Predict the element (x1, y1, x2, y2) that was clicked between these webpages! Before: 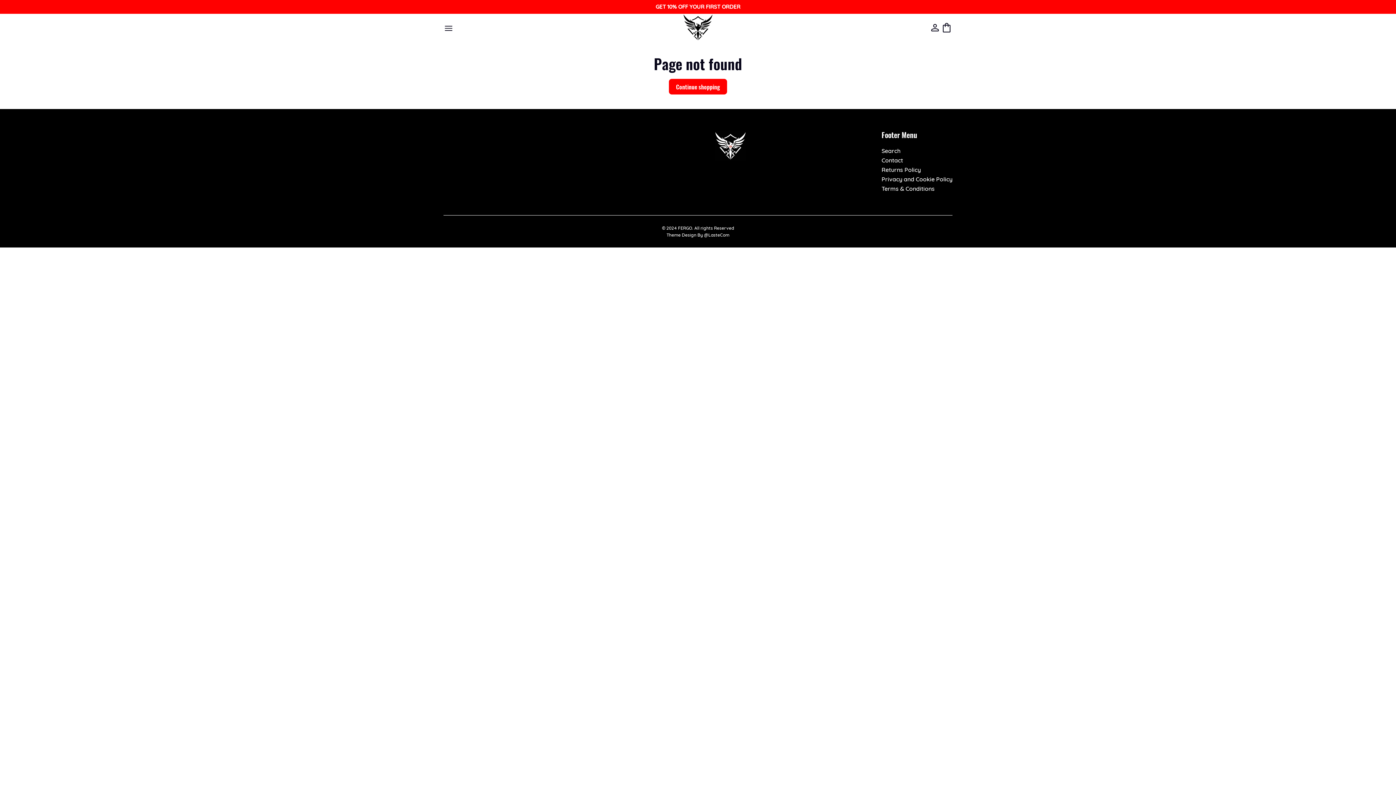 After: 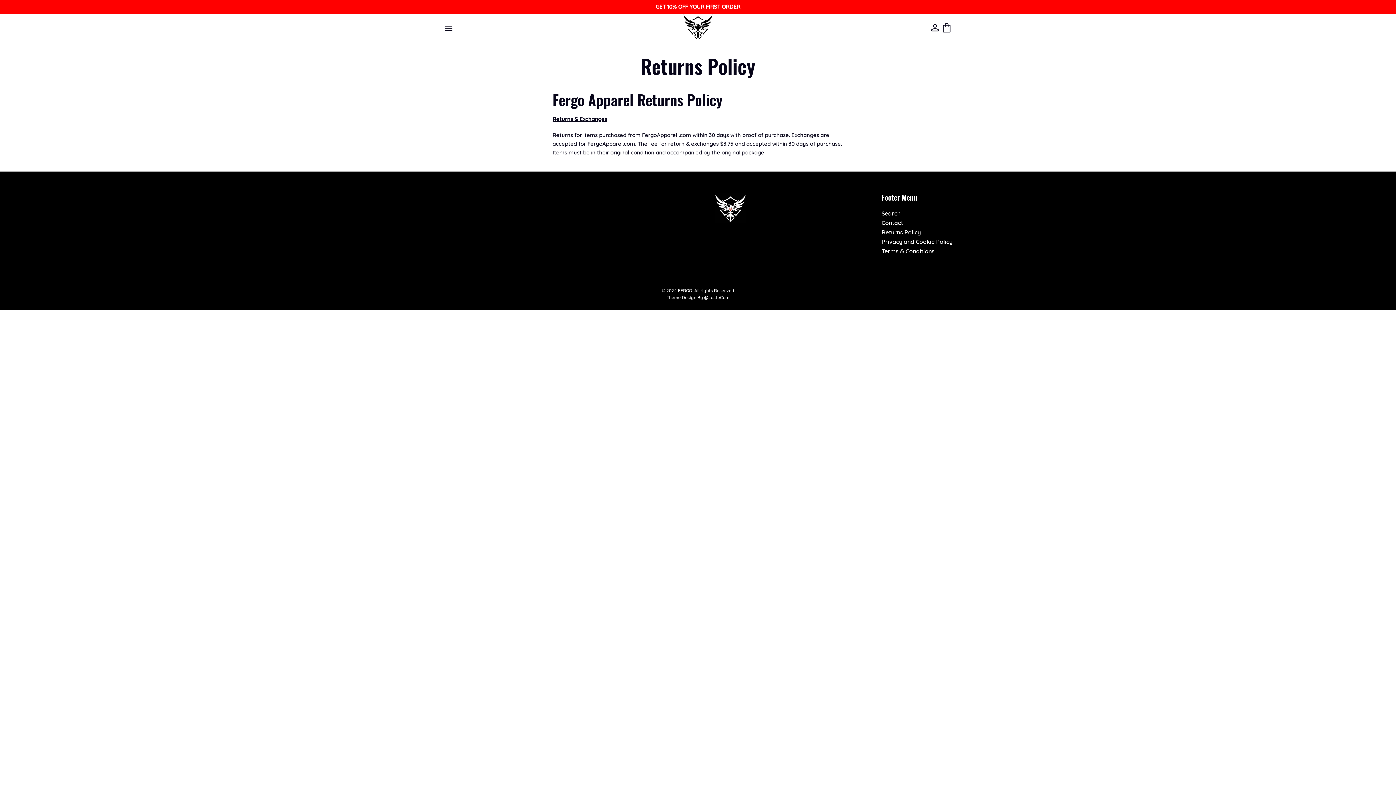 Action: bbox: (881, 166, 921, 173) label: Returns Policy